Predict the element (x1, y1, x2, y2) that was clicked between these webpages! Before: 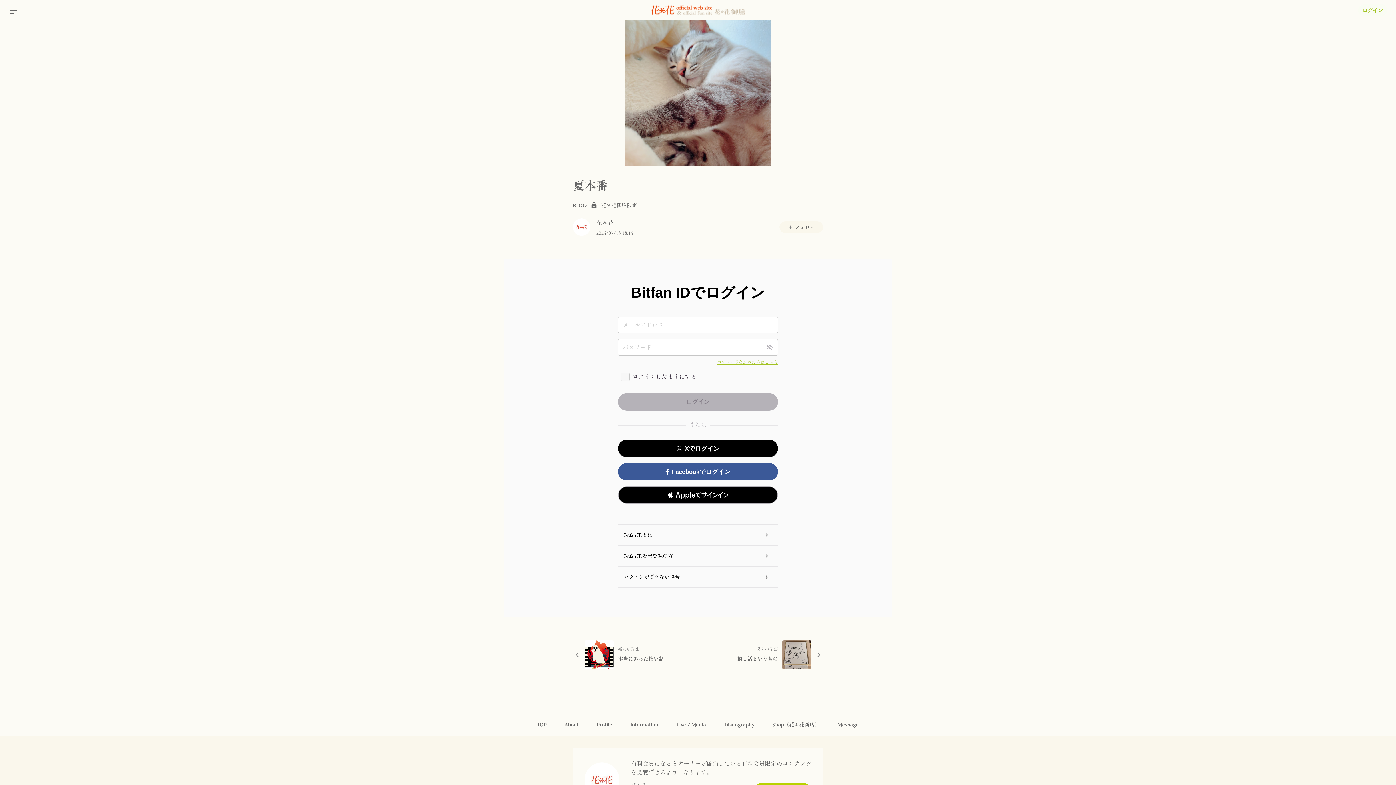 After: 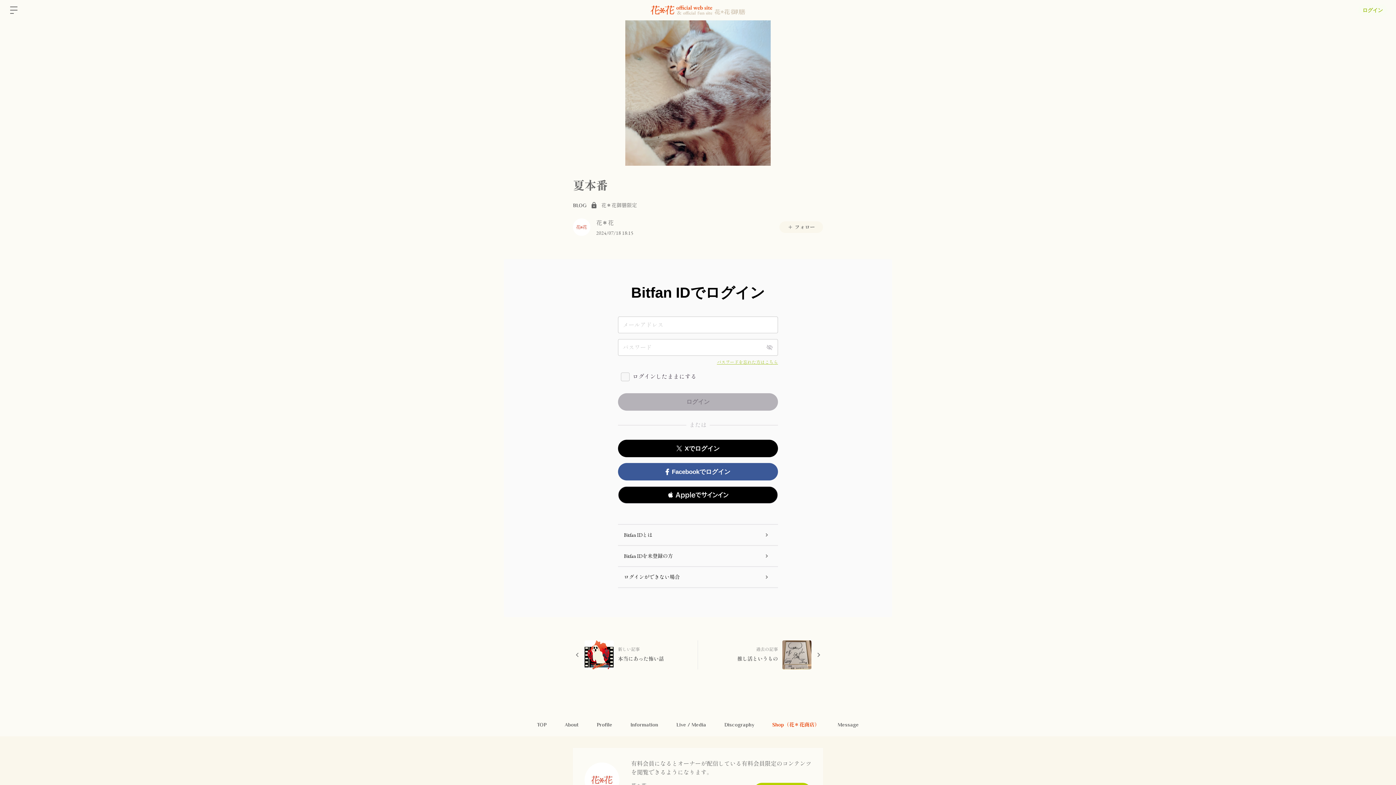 Action: label: Shop（花＊花商店） bbox: (763, 713, 828, 736)